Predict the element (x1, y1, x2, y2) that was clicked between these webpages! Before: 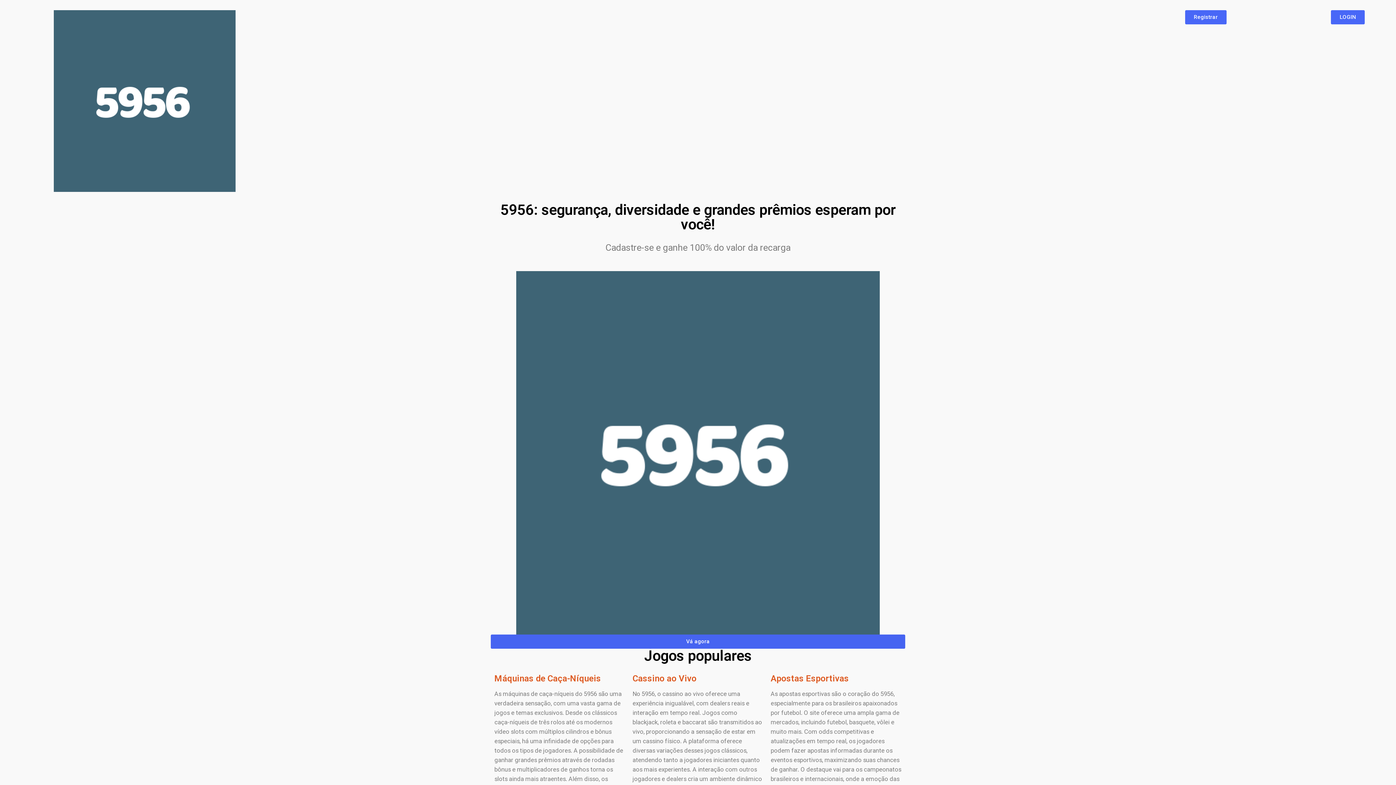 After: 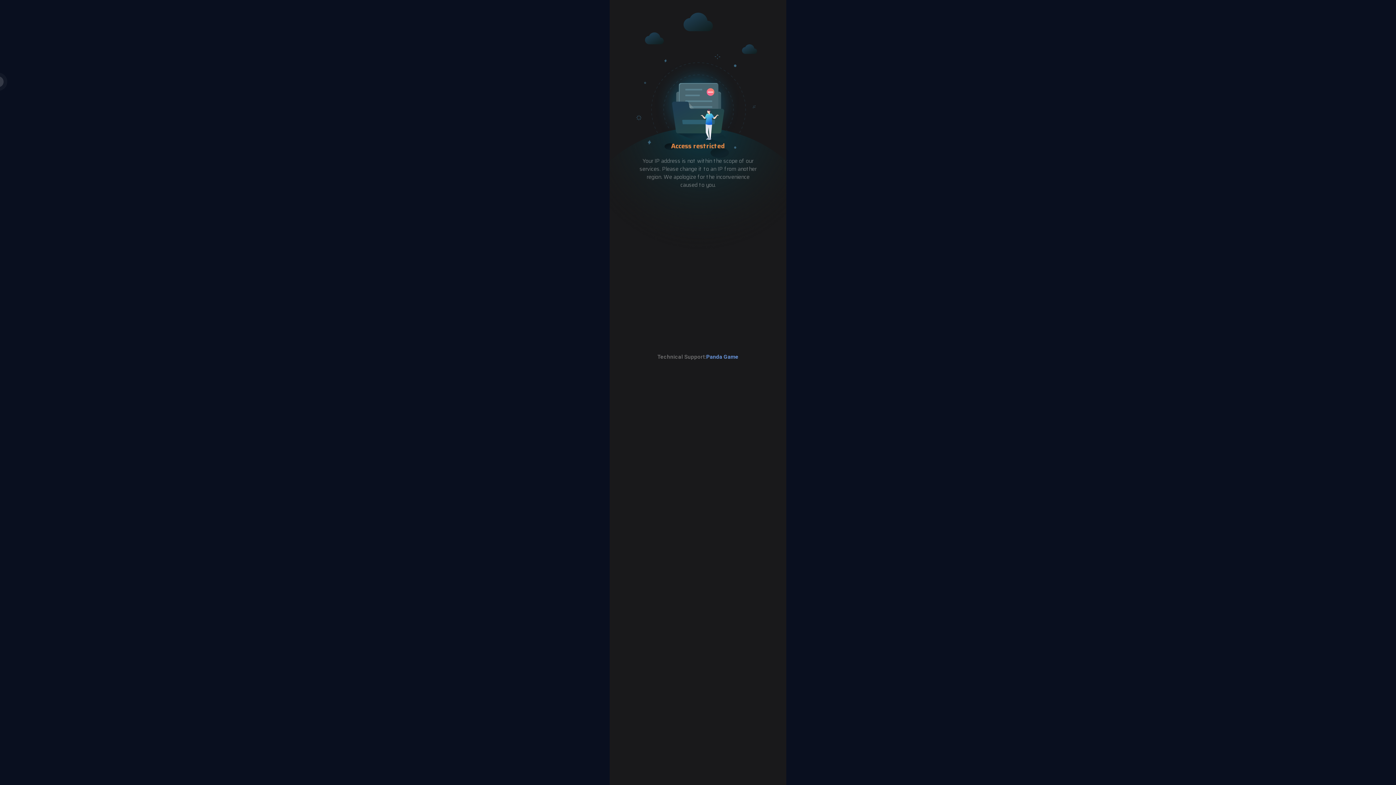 Action: label: Registrar bbox: (1185, 10, 1226, 24)